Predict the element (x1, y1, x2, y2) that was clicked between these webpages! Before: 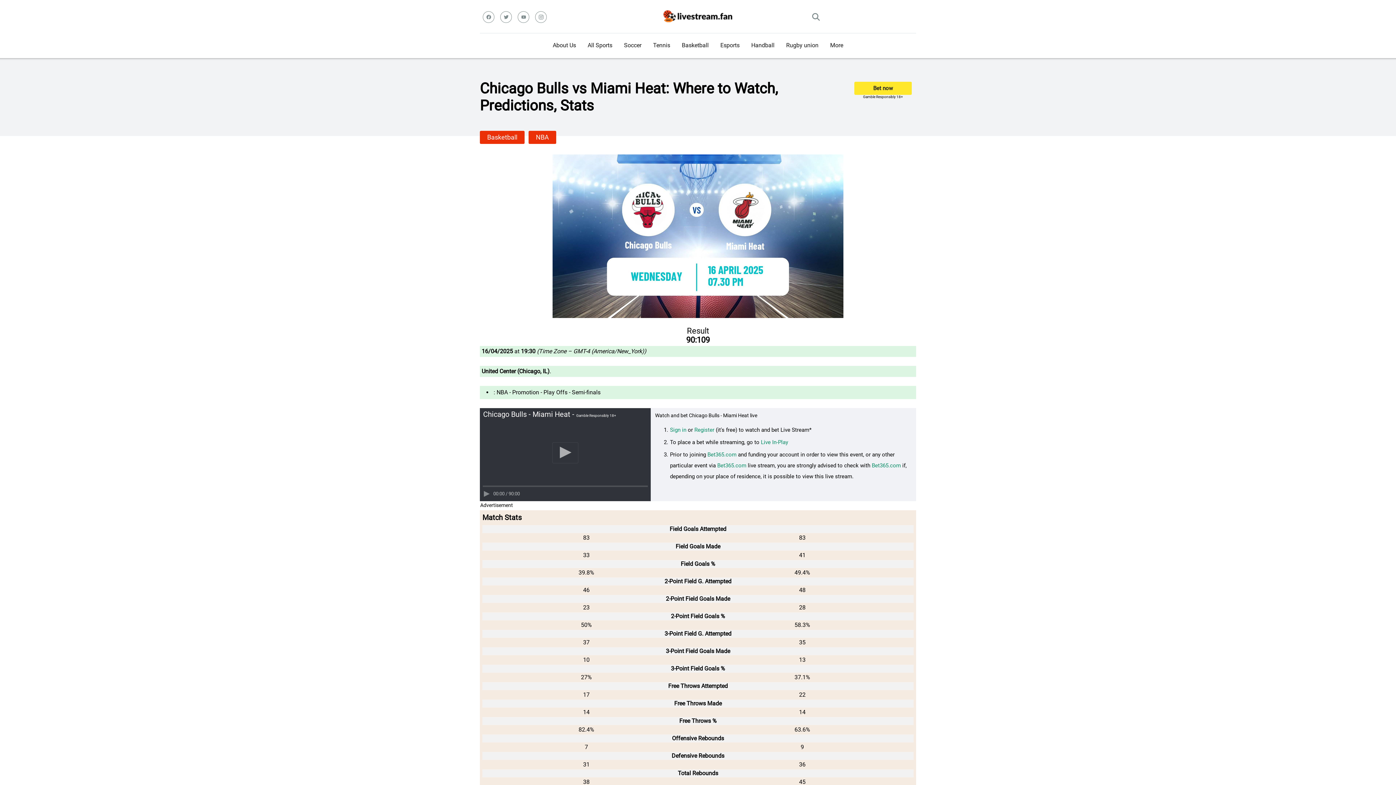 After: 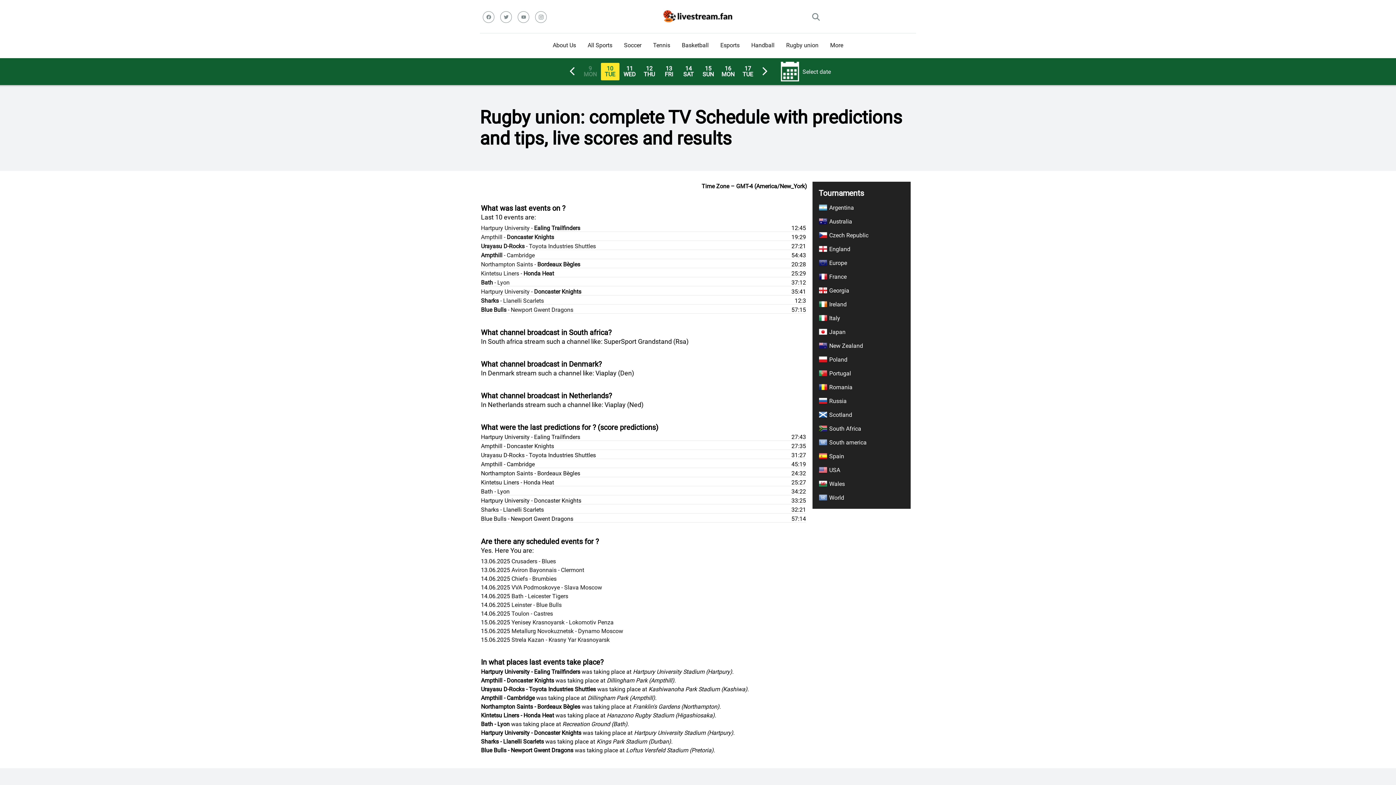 Action: label: Rugby union bbox: (780, 33, 824, 58)